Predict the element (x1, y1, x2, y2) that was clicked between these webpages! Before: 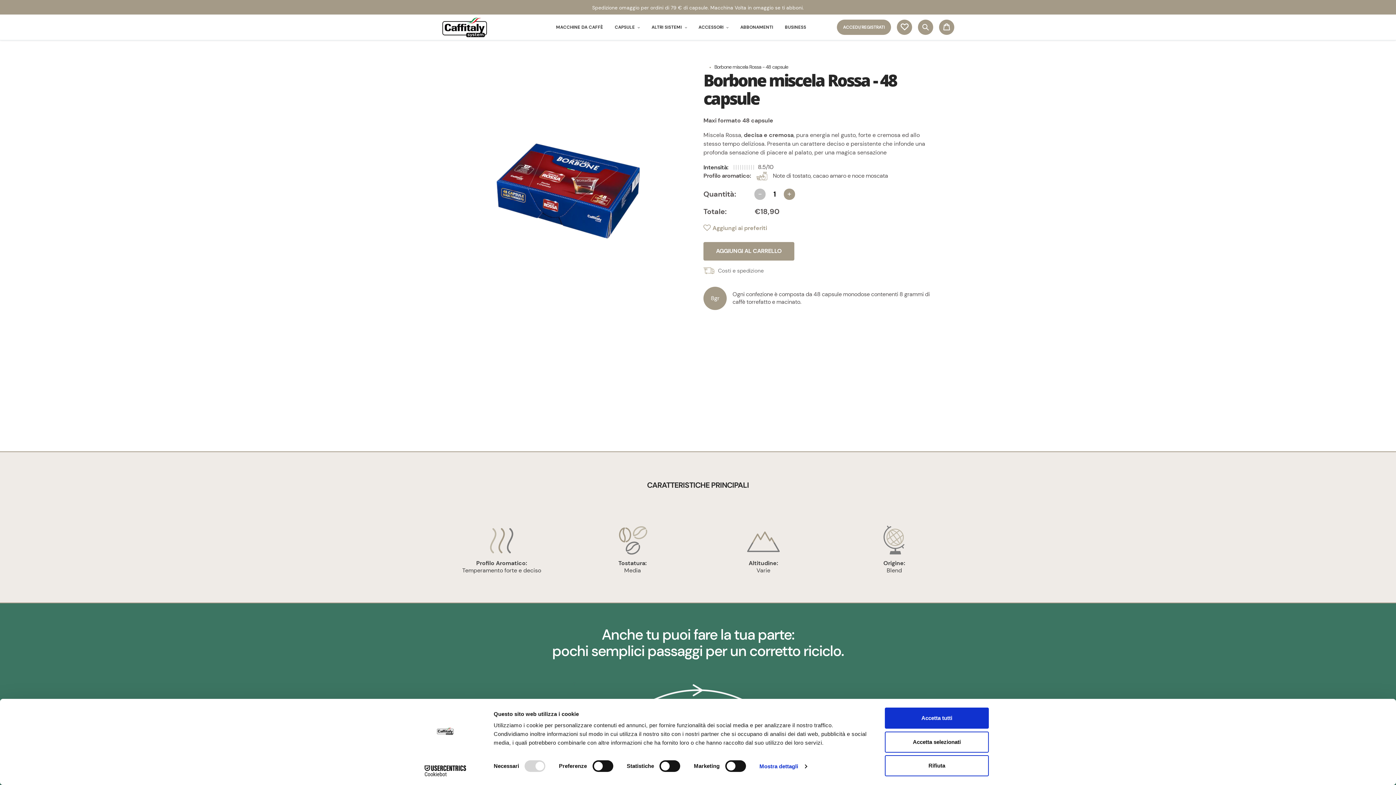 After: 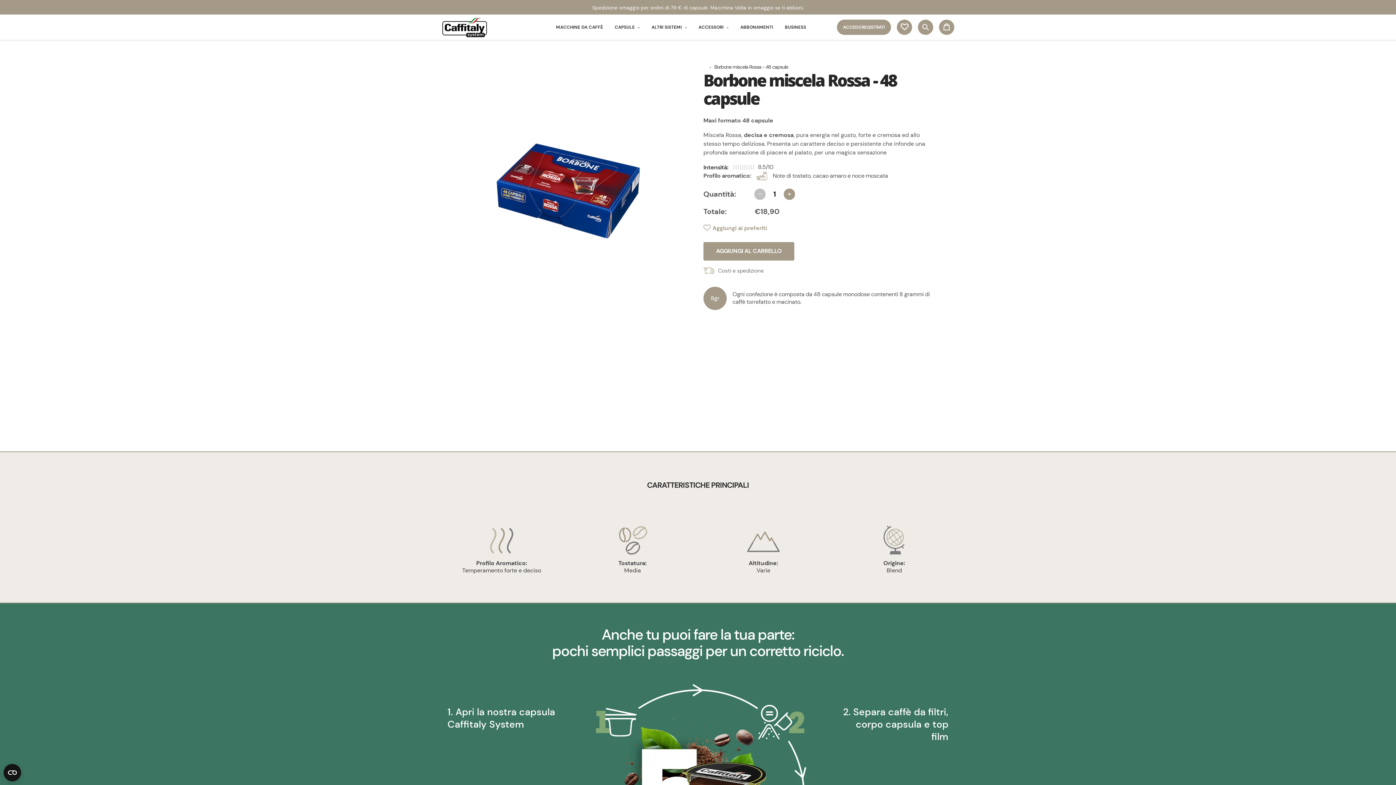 Action: bbox: (885, 755, 989, 776) label: Rifiuta